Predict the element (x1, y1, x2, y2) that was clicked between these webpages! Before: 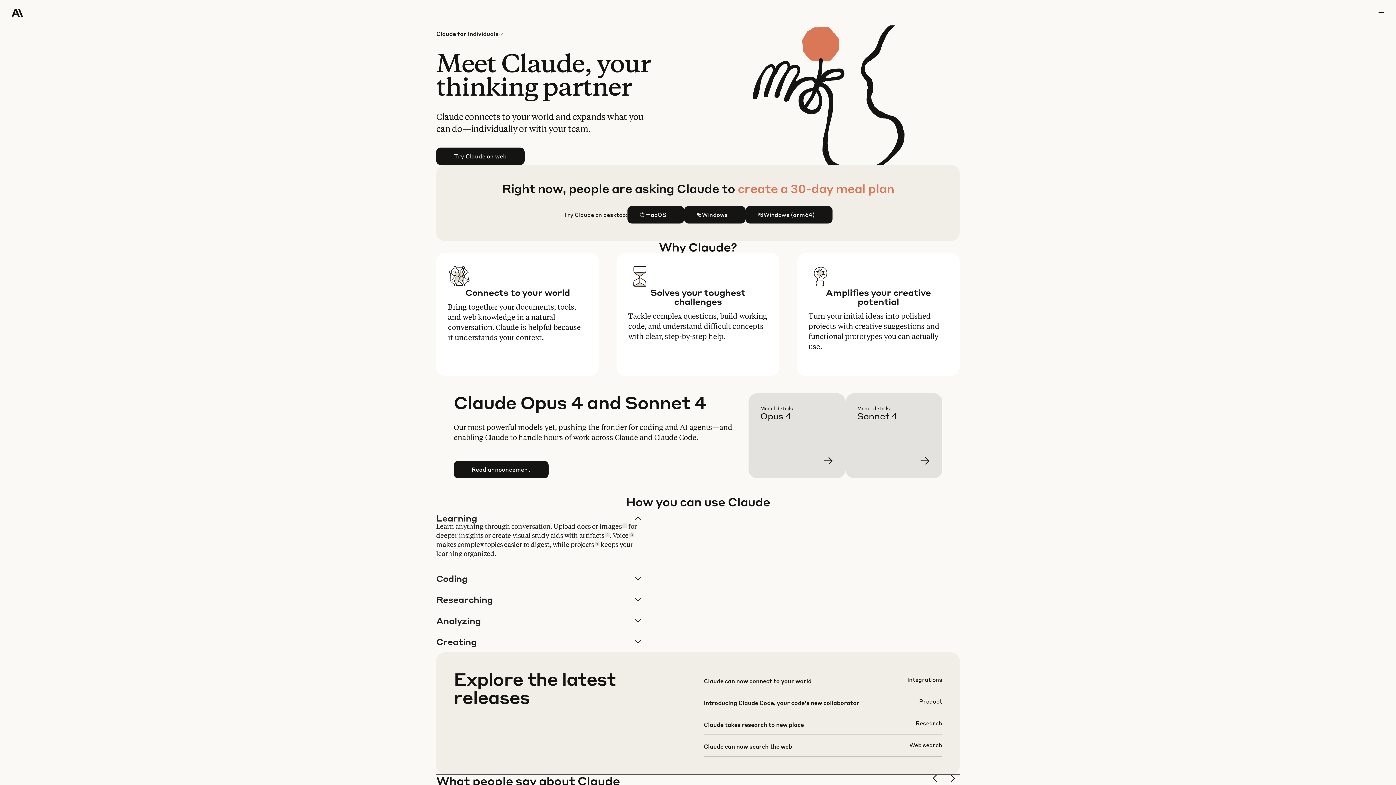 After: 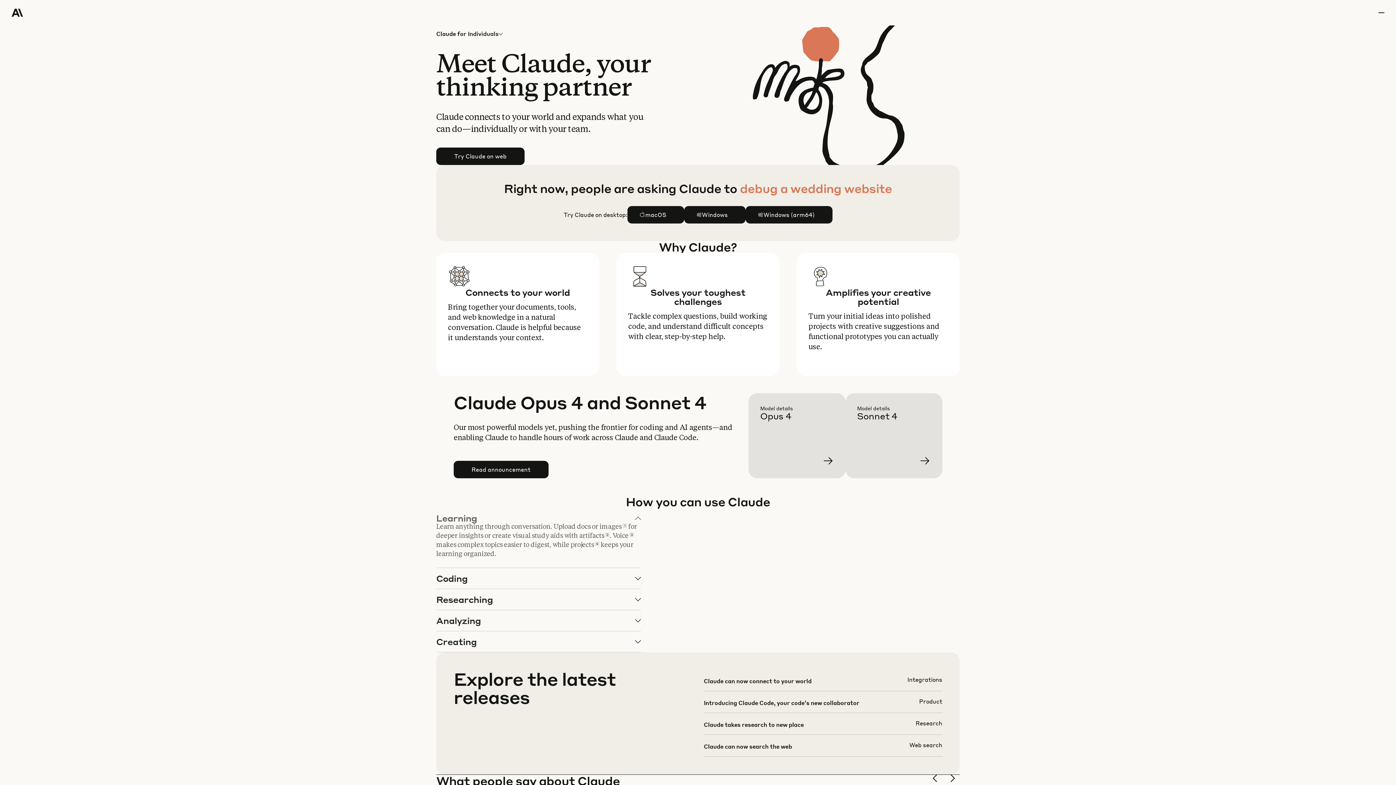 Action: bbox: (436, 508, 640, 568) label: Learning

Learn anything through conversation. Upload docs or images1 for deeper insights or create visual study aids with artifacts2. Voice3 makes complex topics easier to digest, while projects4 keeps your learning organized.